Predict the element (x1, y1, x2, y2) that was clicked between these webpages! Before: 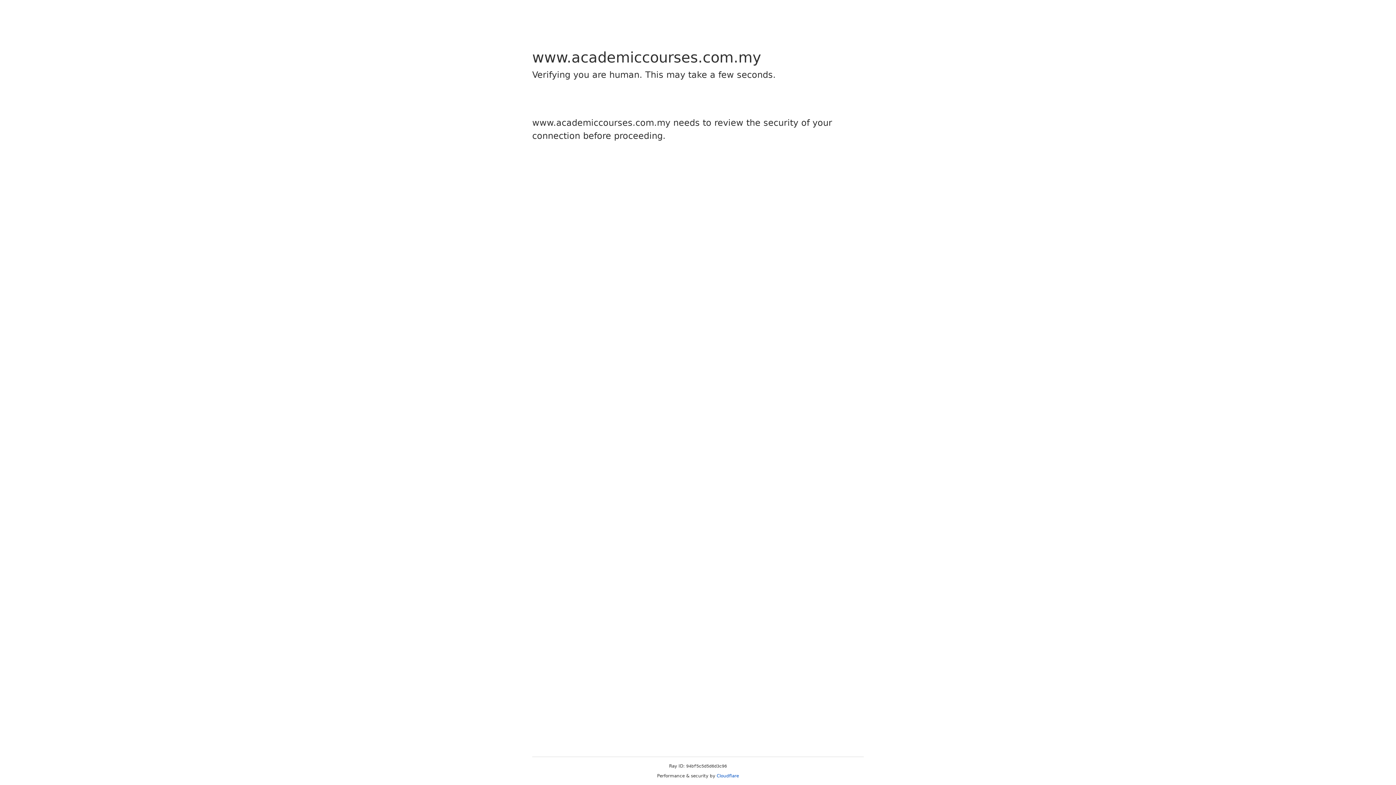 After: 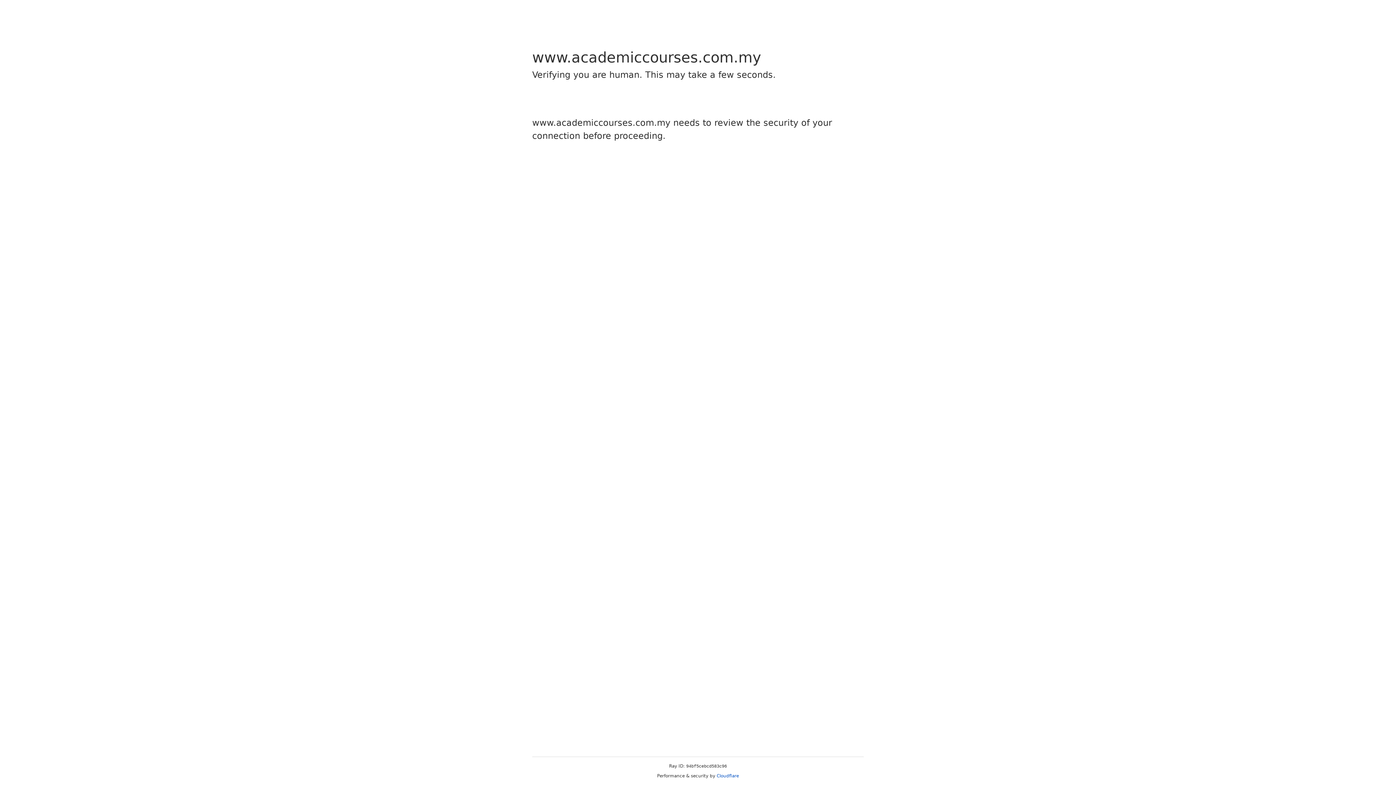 Action: bbox: (716, 773, 739, 778) label: Cloudflare